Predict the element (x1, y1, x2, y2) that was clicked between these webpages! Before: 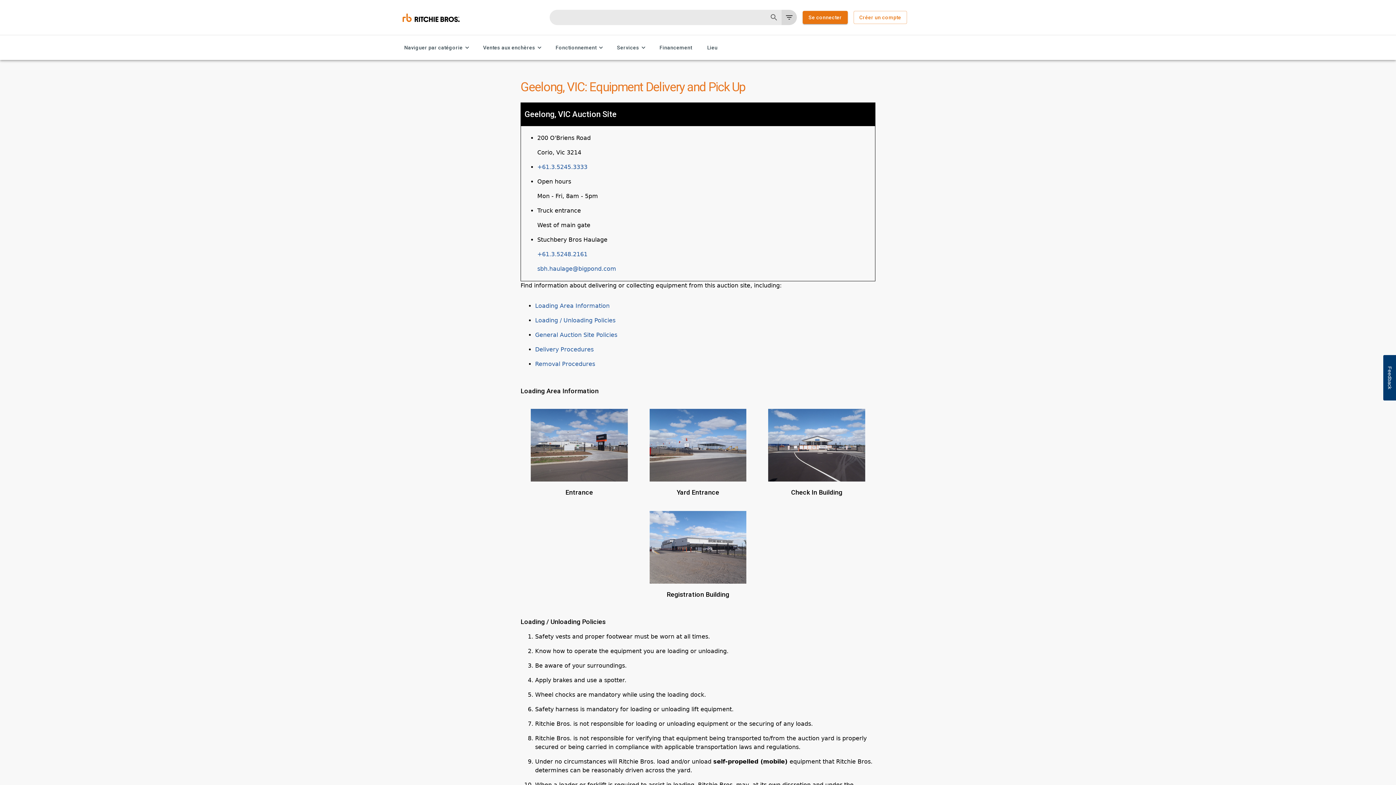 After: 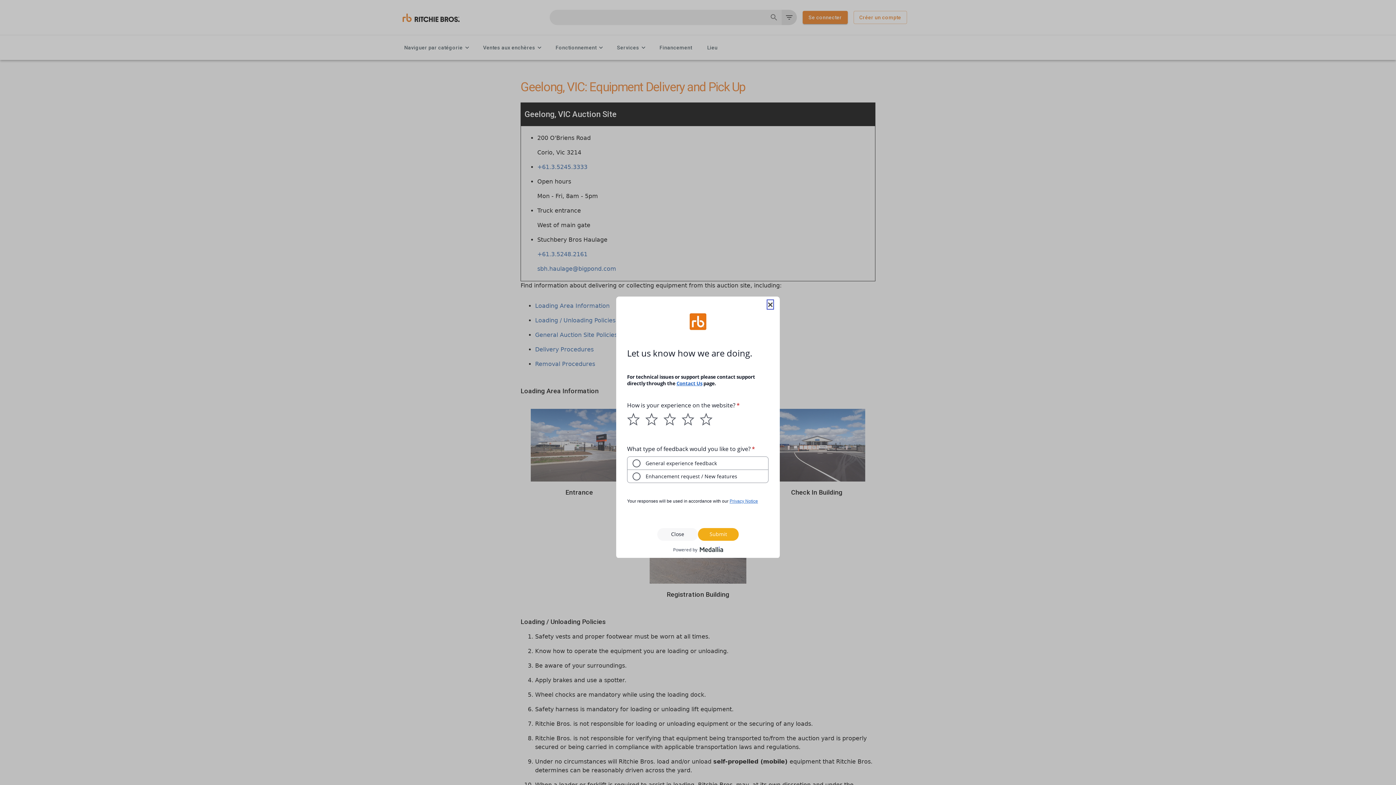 Action: label: Feedback bbox: (1383, 355, 1396, 400)